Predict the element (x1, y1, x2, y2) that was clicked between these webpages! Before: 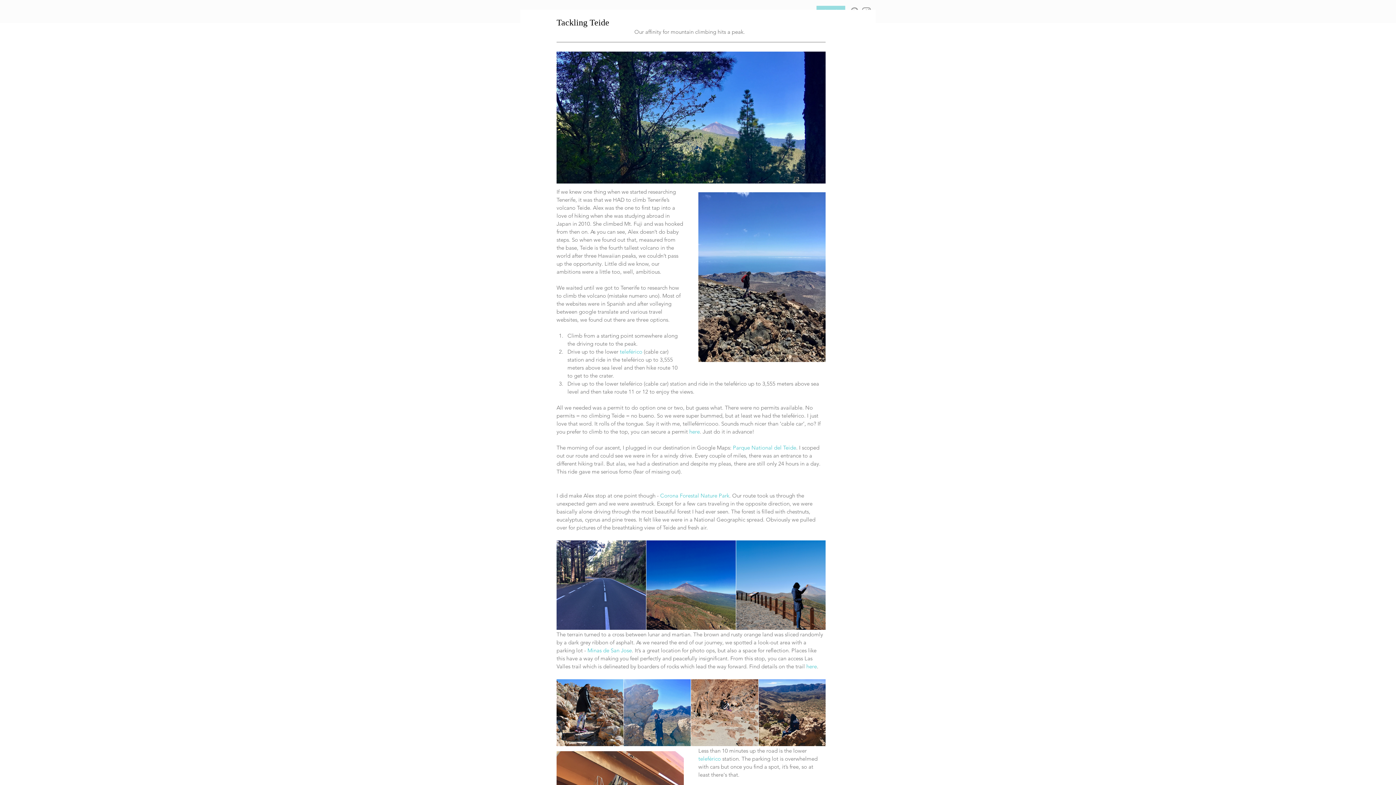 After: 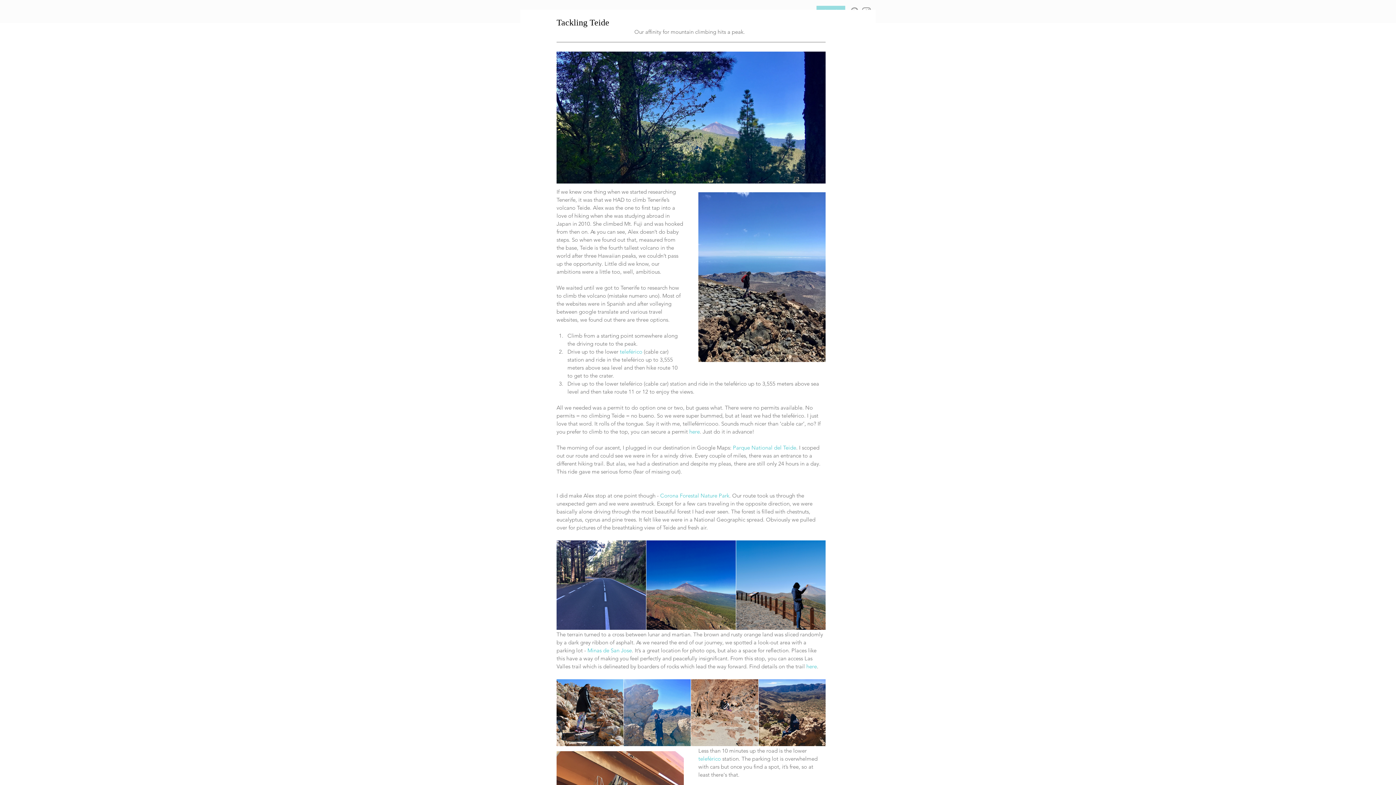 Action: bbox: (689, 428, 700, 435) label: here